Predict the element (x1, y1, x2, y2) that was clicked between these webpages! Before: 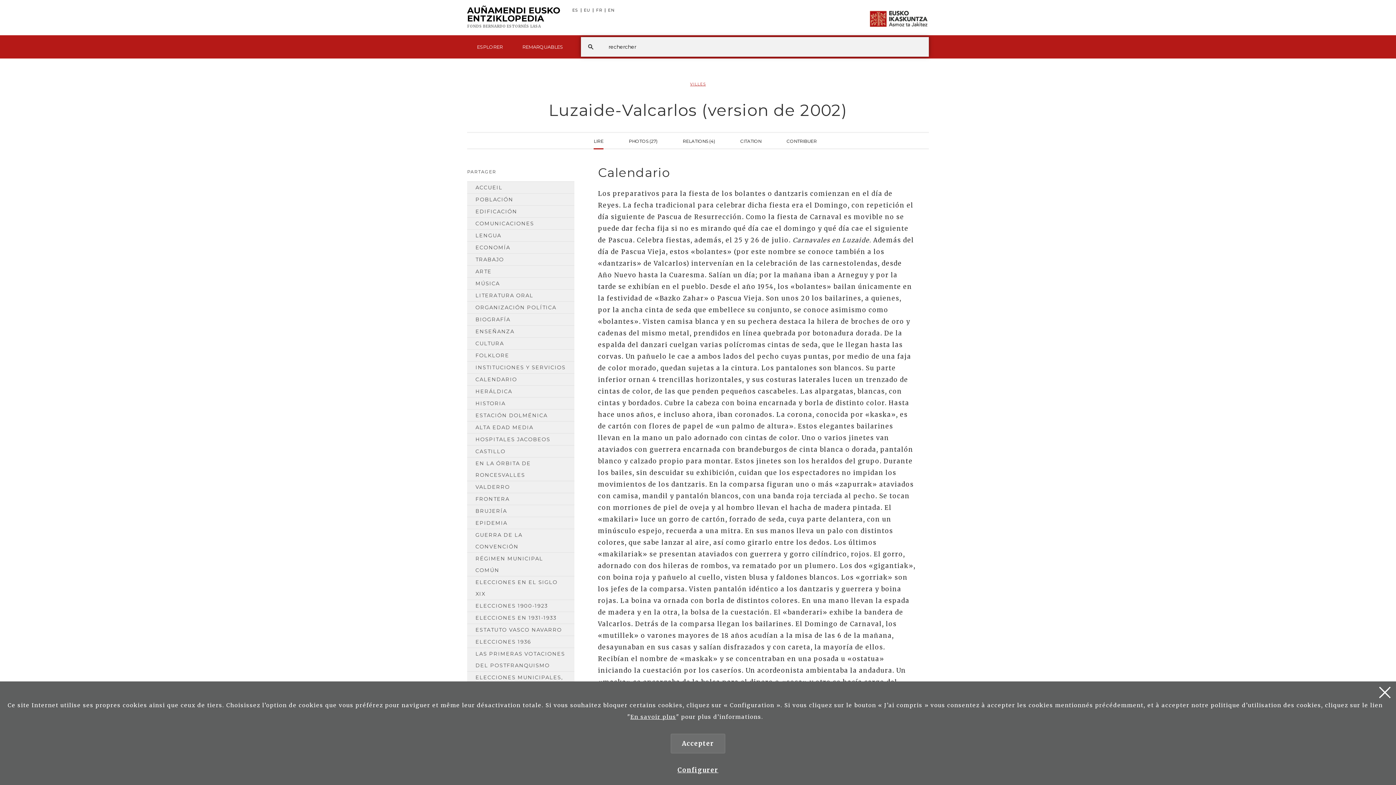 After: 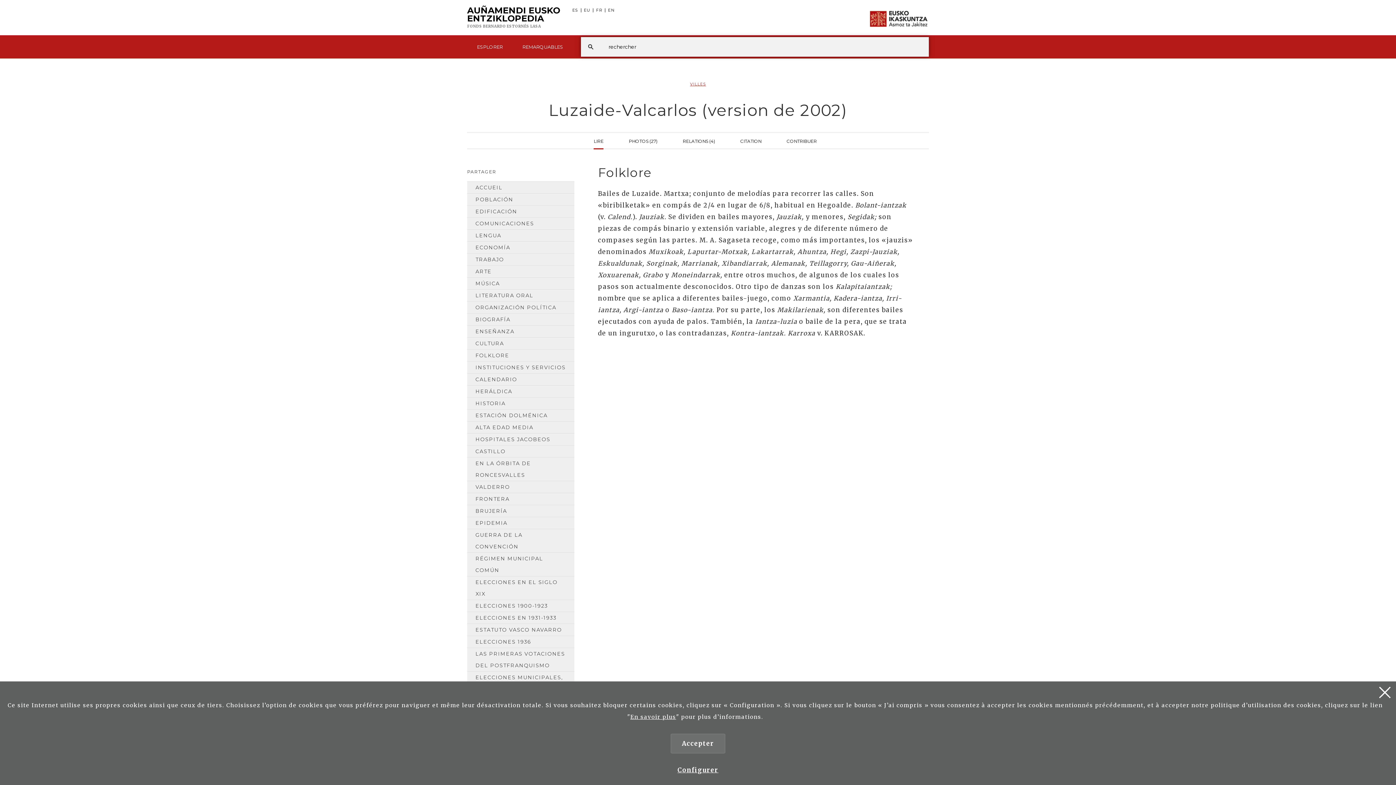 Action: label: FOLKLORE bbox: (467, 349, 574, 361)